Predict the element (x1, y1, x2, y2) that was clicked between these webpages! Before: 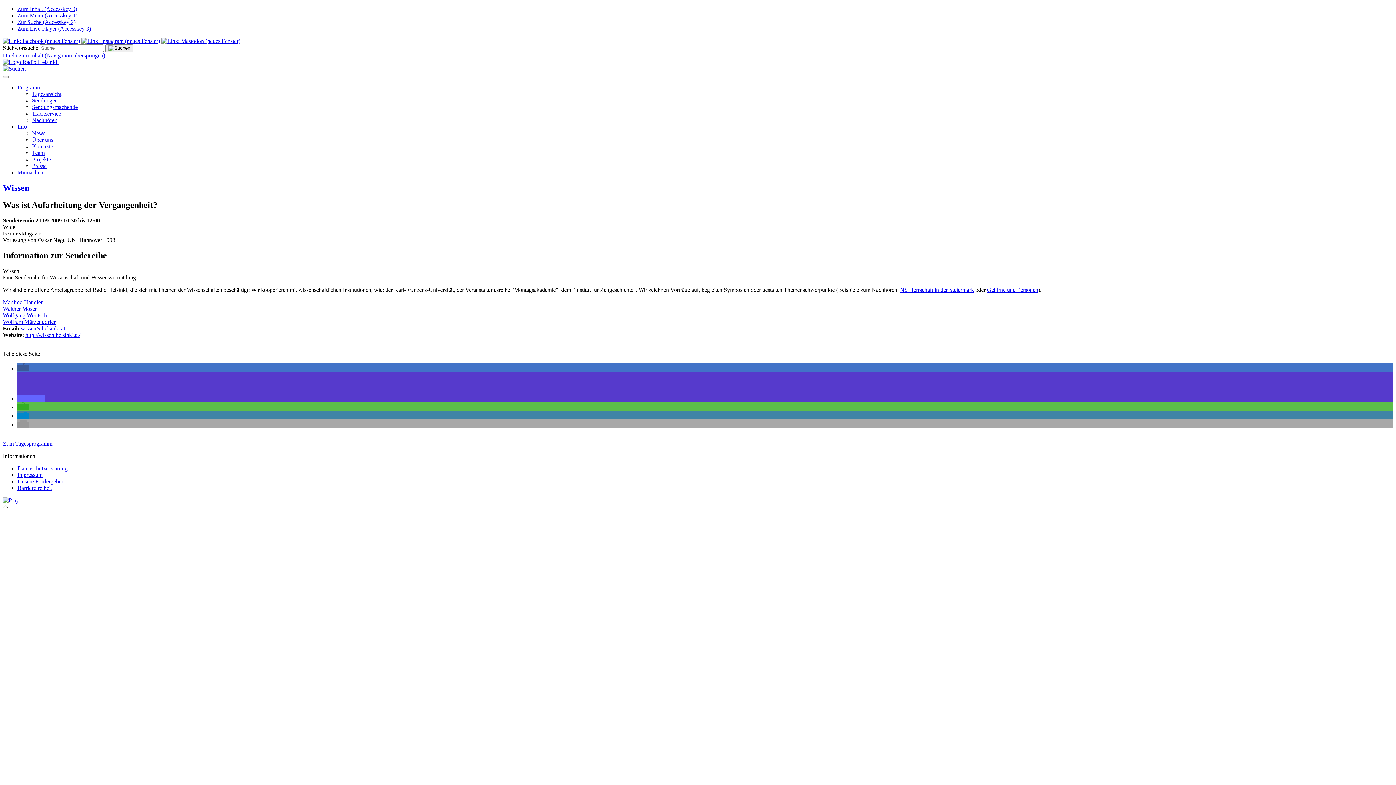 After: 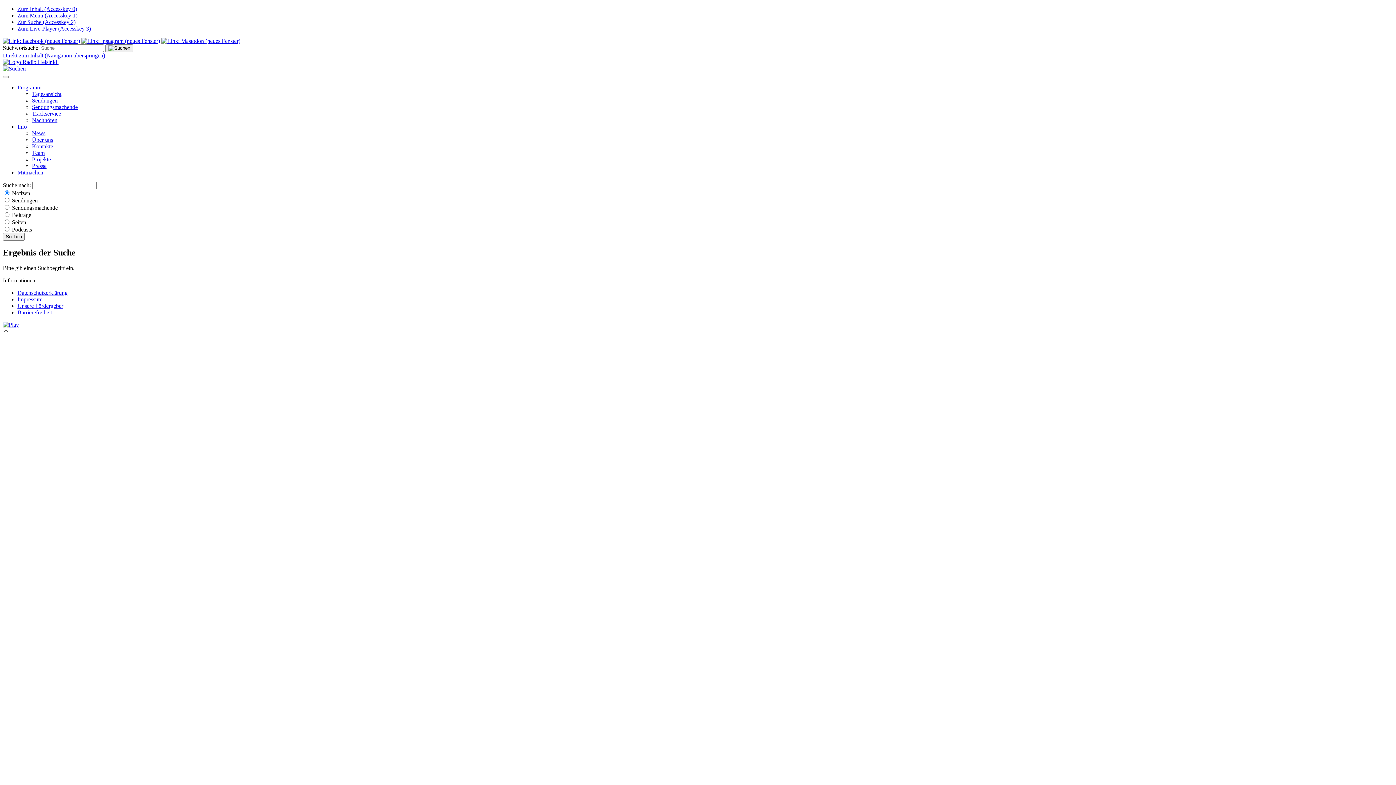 Action: bbox: (105, 44, 133, 52)